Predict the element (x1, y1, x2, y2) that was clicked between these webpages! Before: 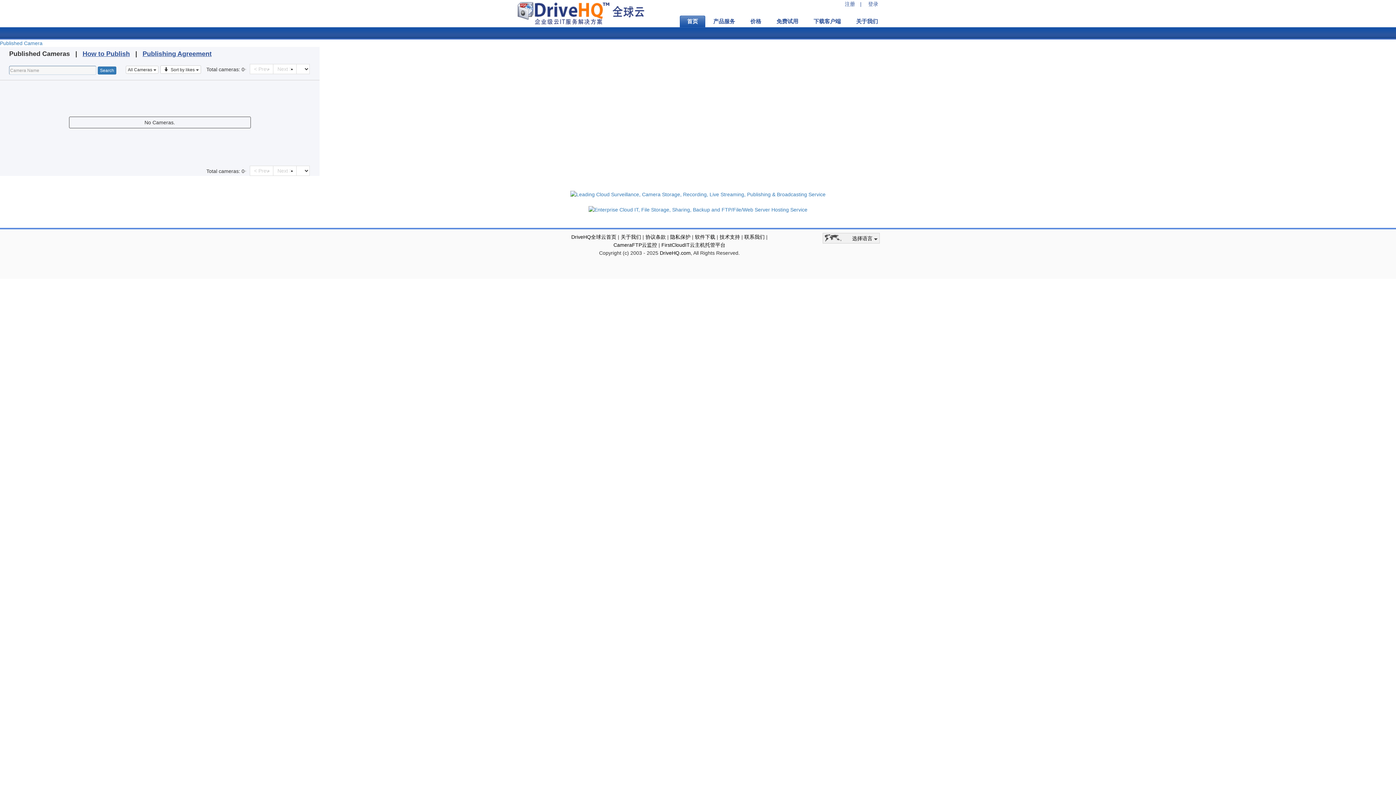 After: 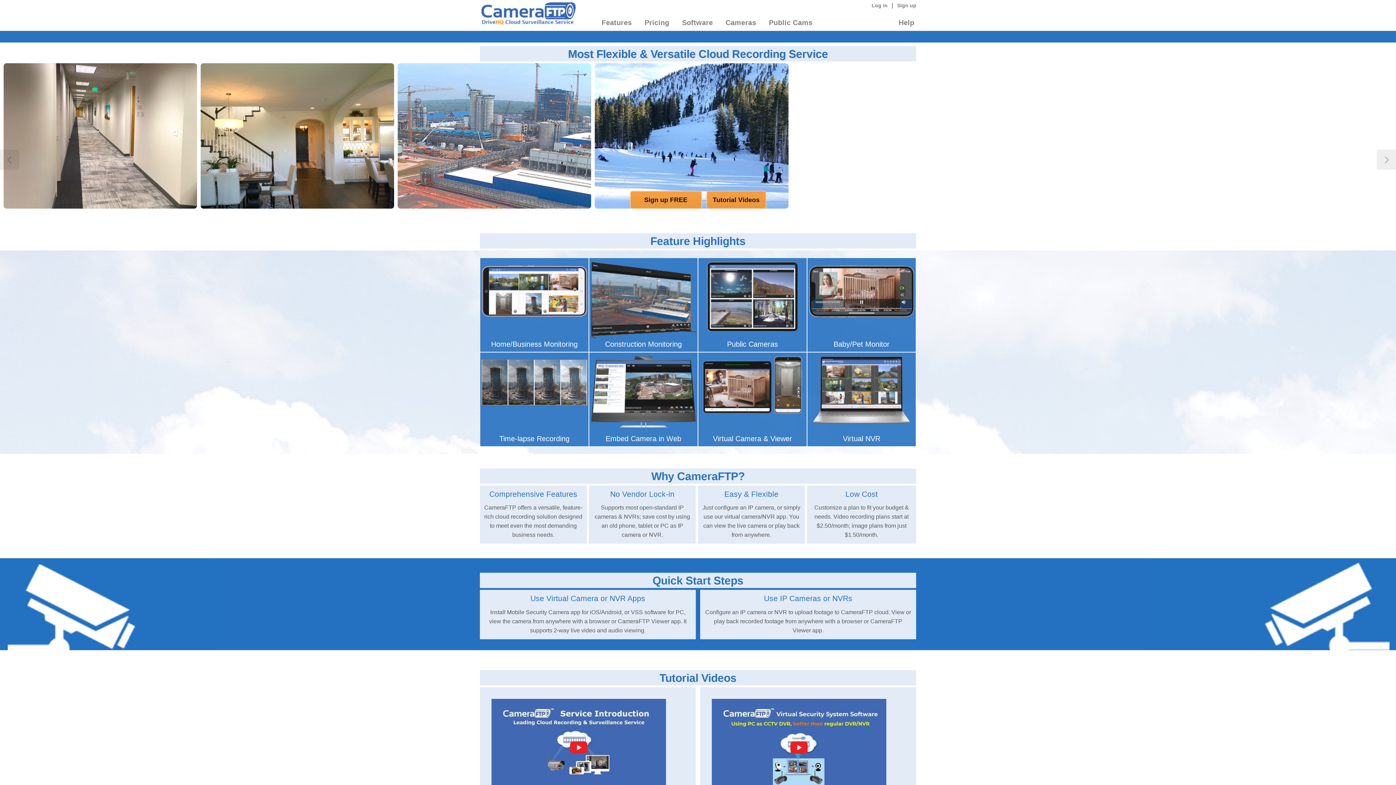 Action: bbox: (570, 191, 825, 197)